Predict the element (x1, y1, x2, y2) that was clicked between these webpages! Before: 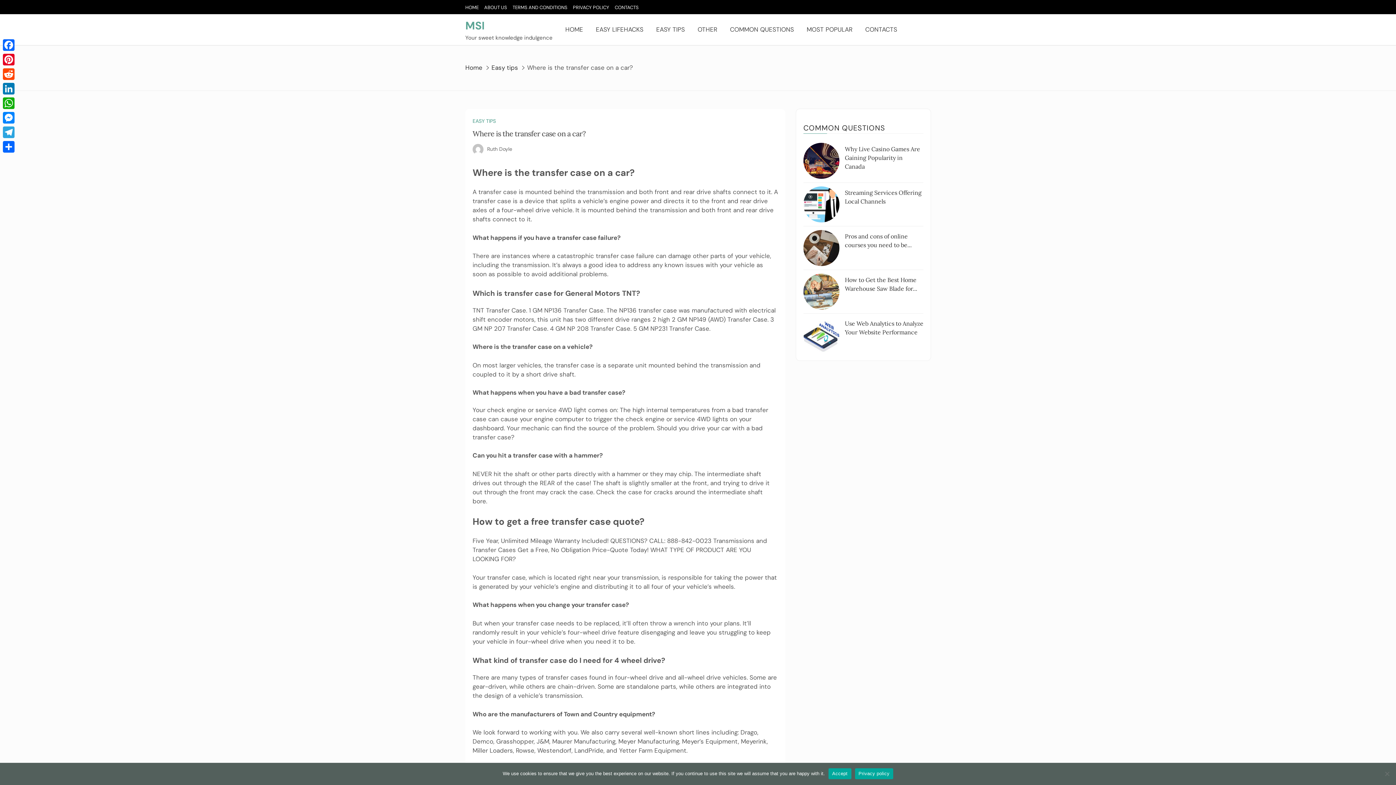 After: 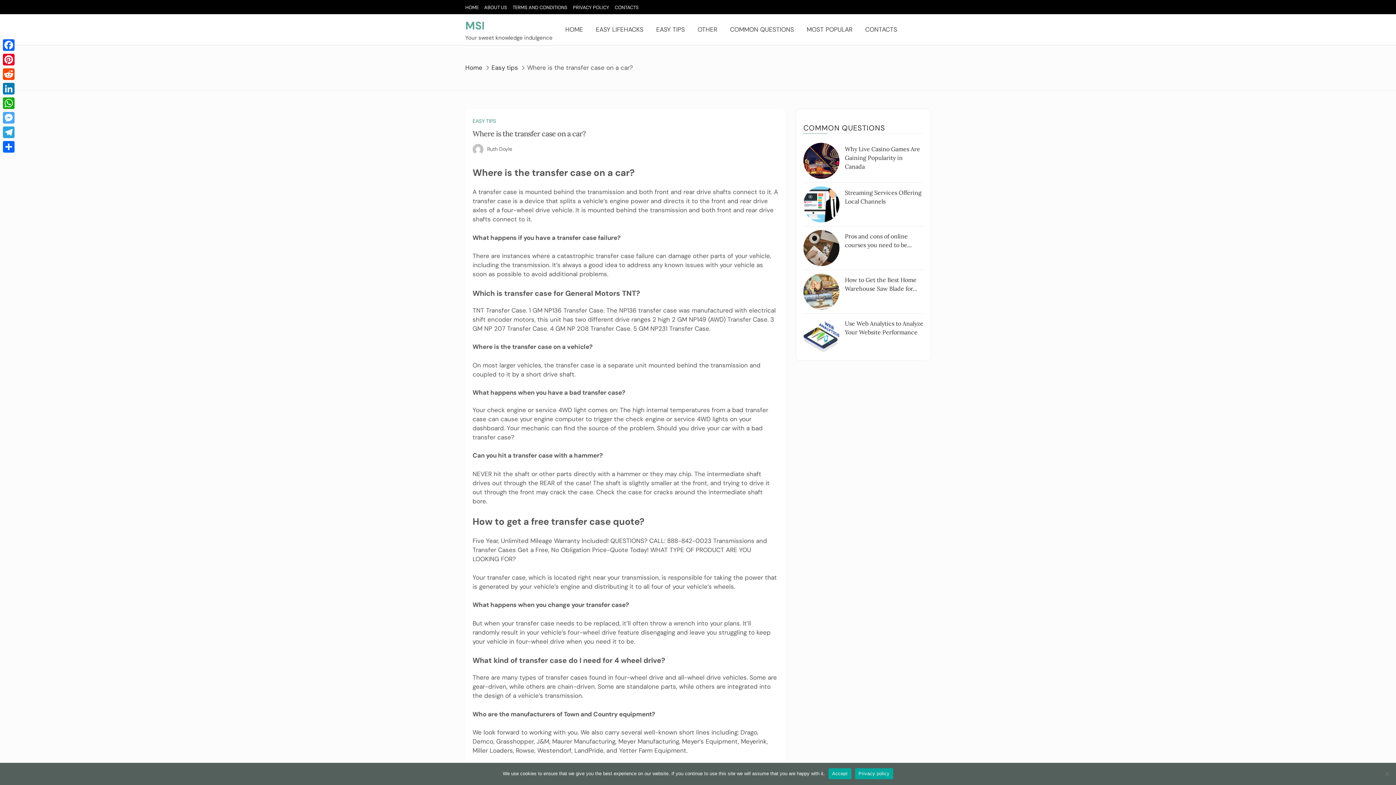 Action: label: Messenger bbox: (1, 110, 16, 125)